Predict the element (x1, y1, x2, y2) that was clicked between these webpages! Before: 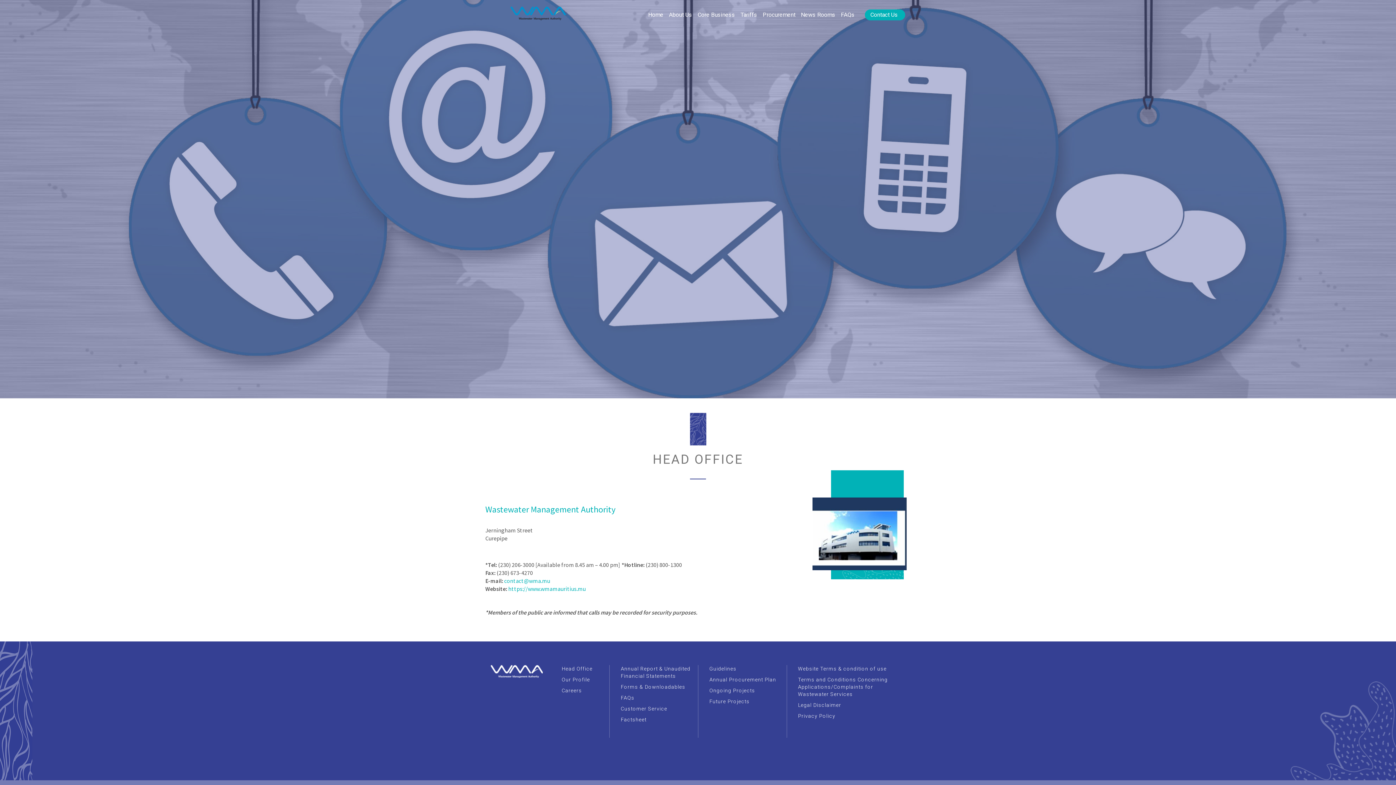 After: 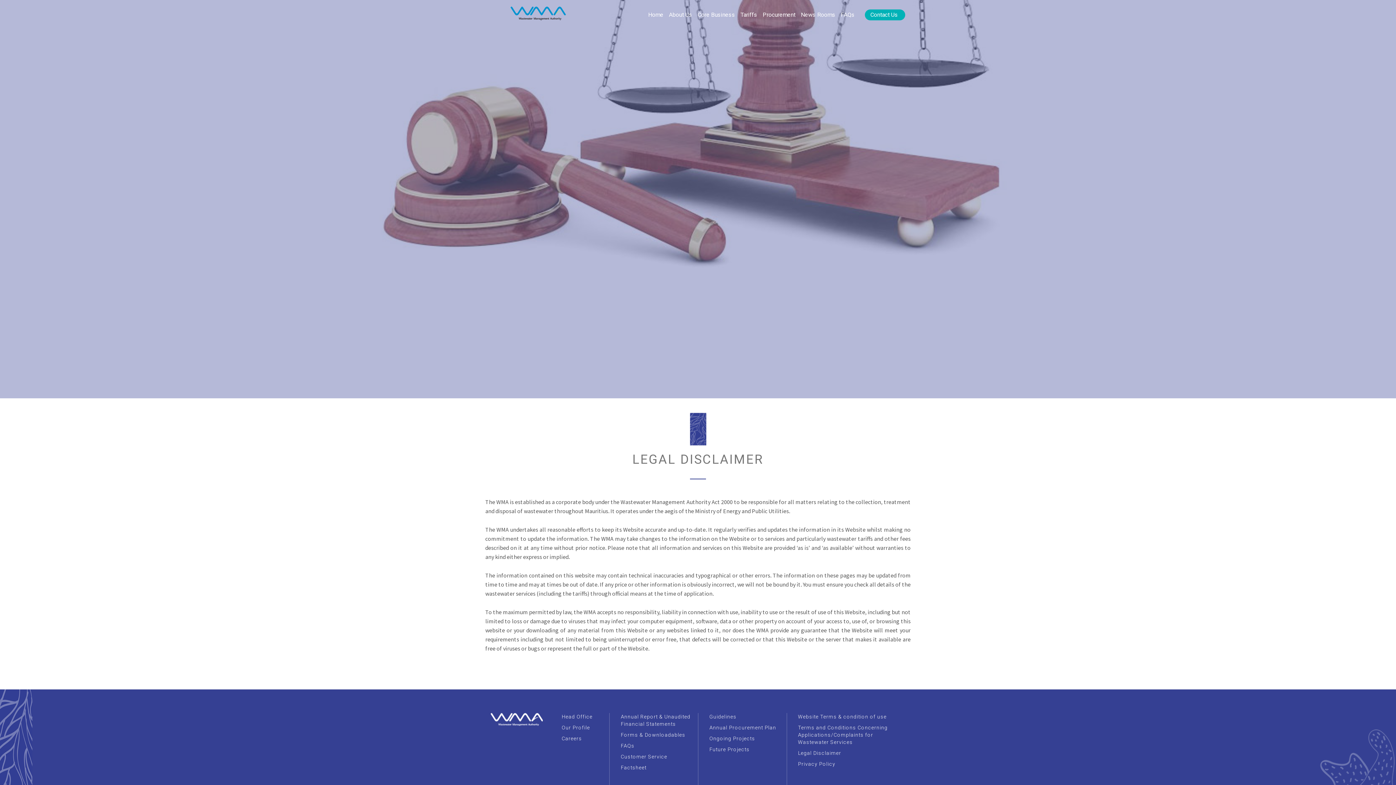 Action: label: Legal Disclaimer bbox: (798, 702, 841, 708)